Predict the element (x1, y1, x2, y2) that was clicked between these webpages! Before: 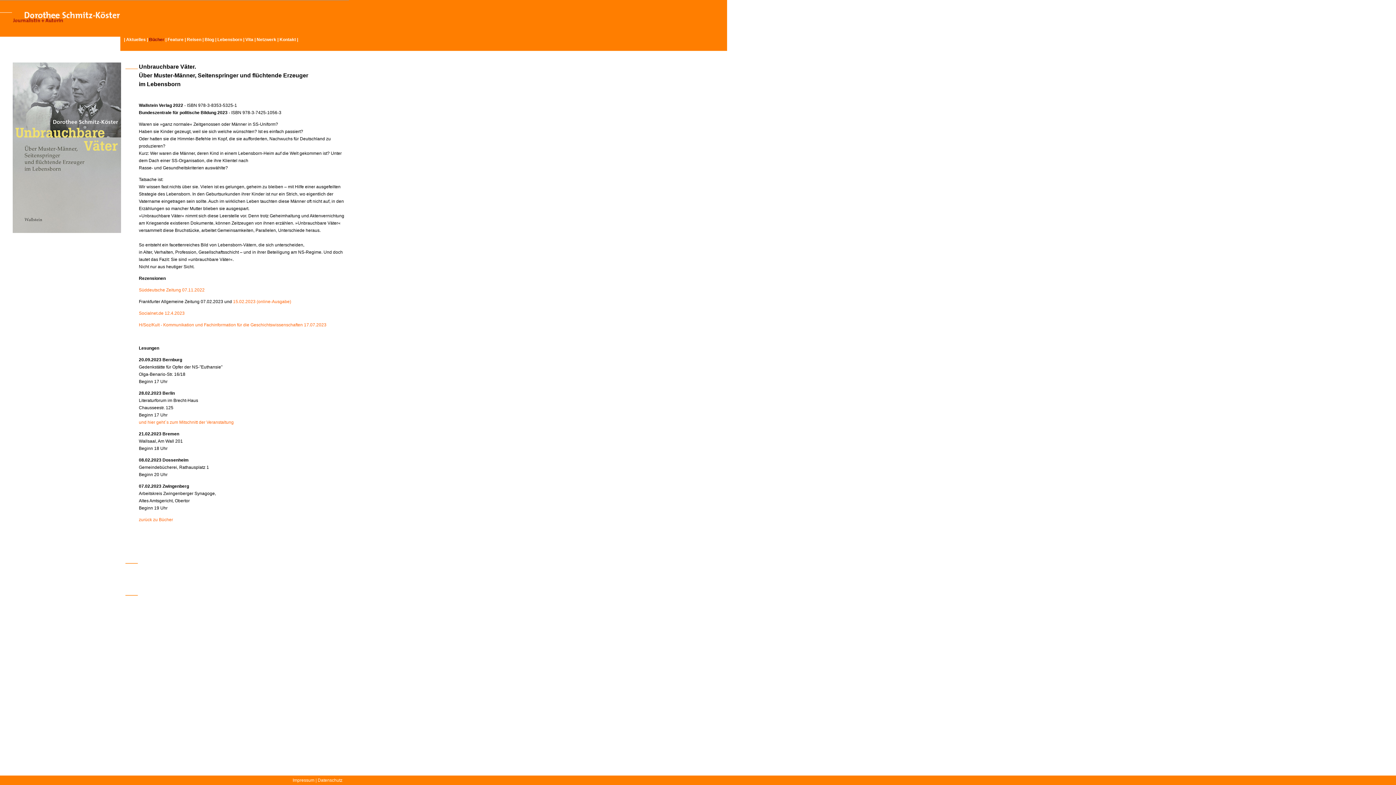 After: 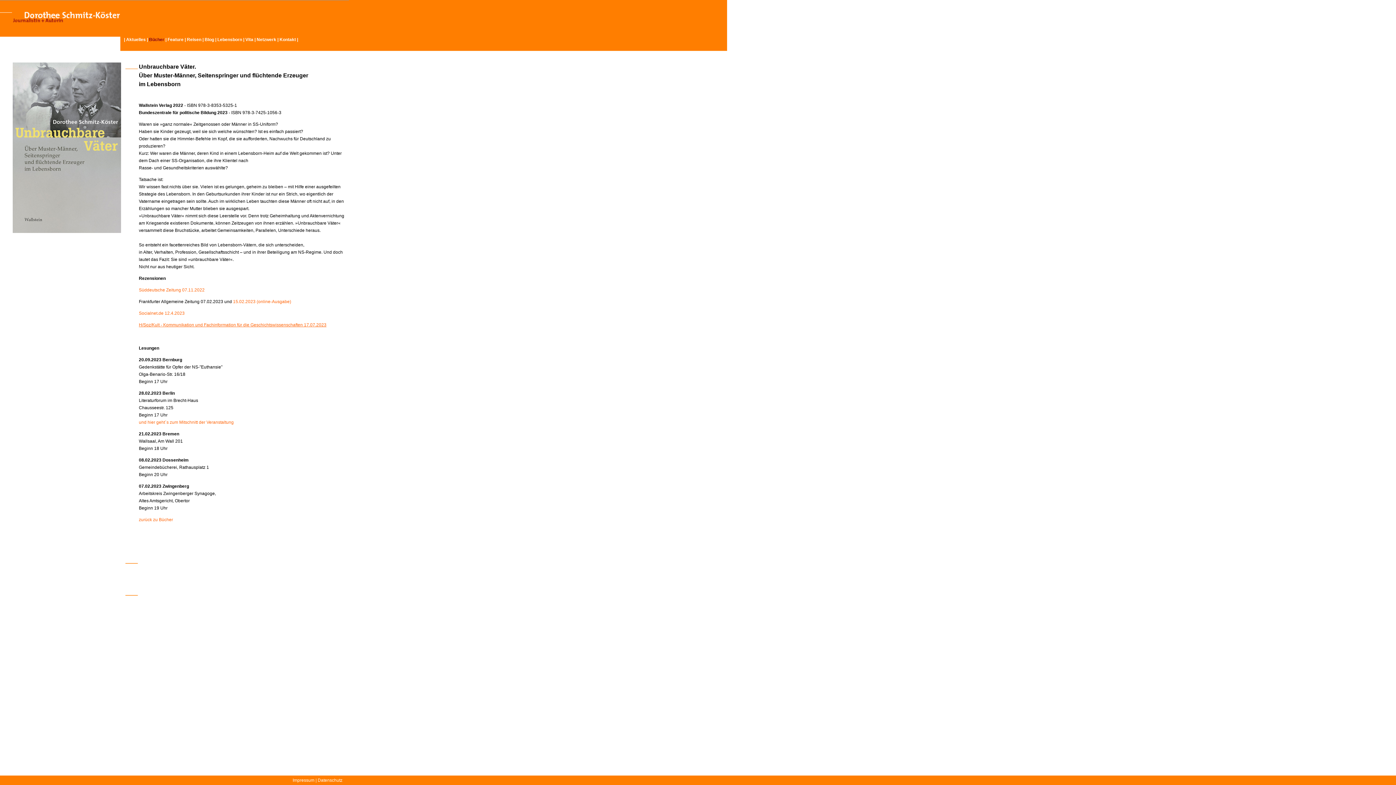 Action: label: H/Soz/Kult - Kommunikation und Fachinformation für die Geschichtswissenschaften 17.07.2023 bbox: (138, 322, 326, 327)